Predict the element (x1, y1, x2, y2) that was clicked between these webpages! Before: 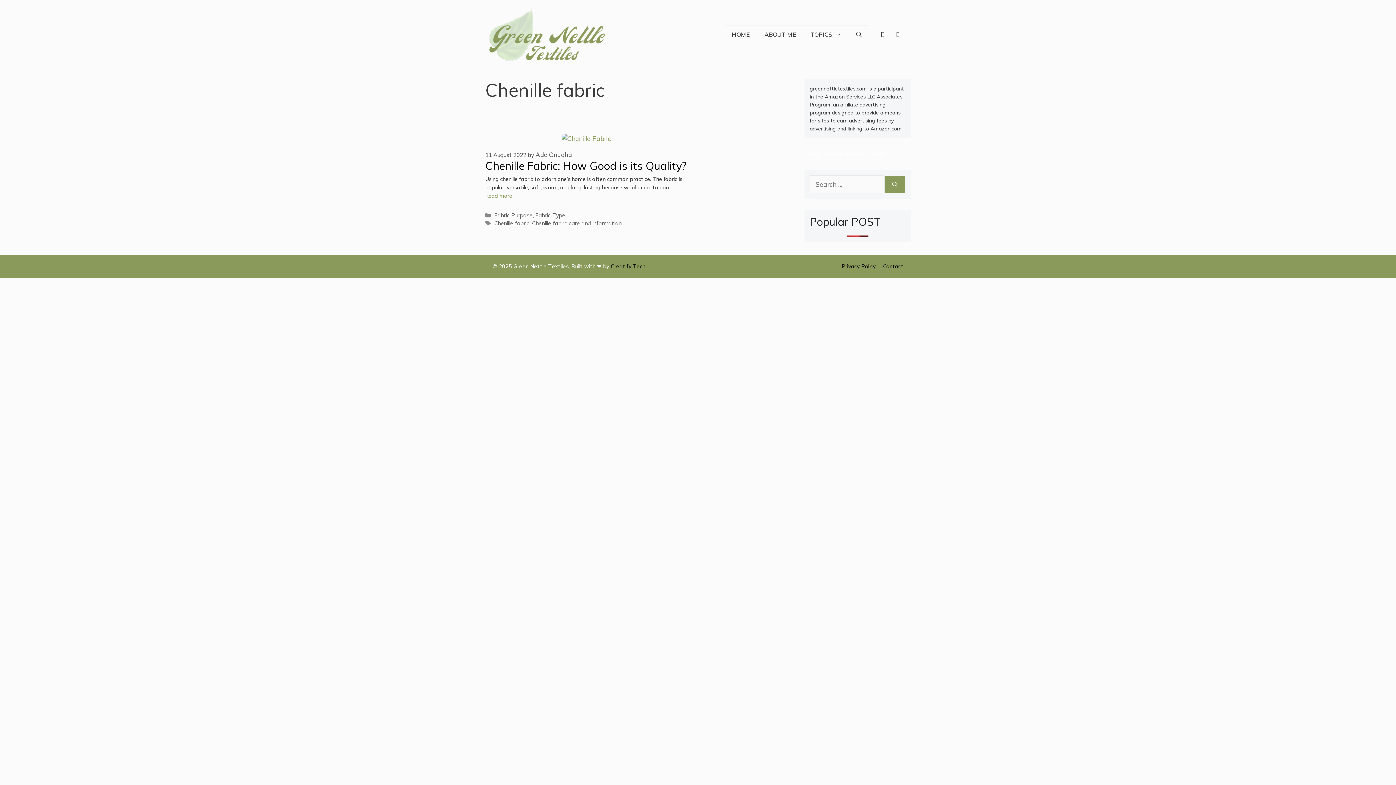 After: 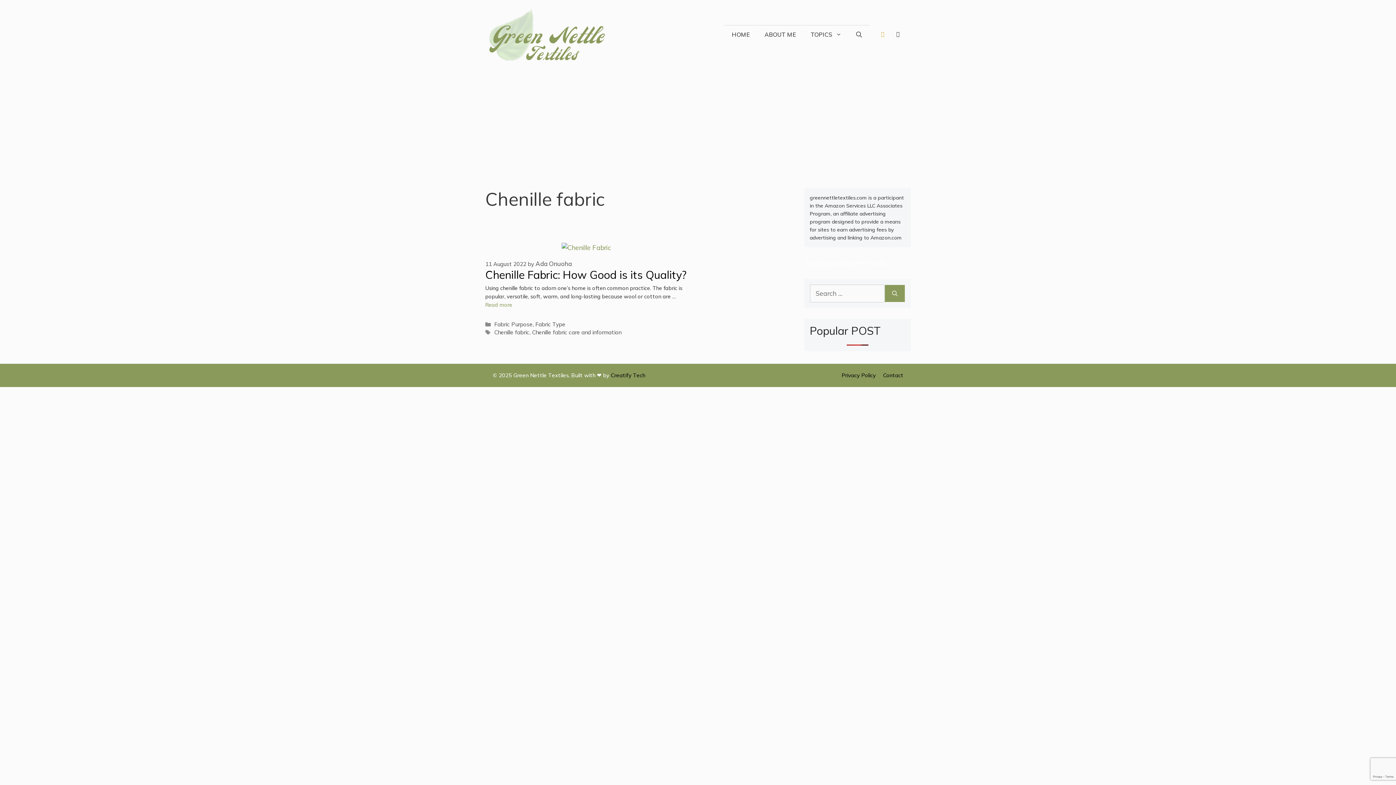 Action: bbox: (876, 28, 889, 40) label: Facebook